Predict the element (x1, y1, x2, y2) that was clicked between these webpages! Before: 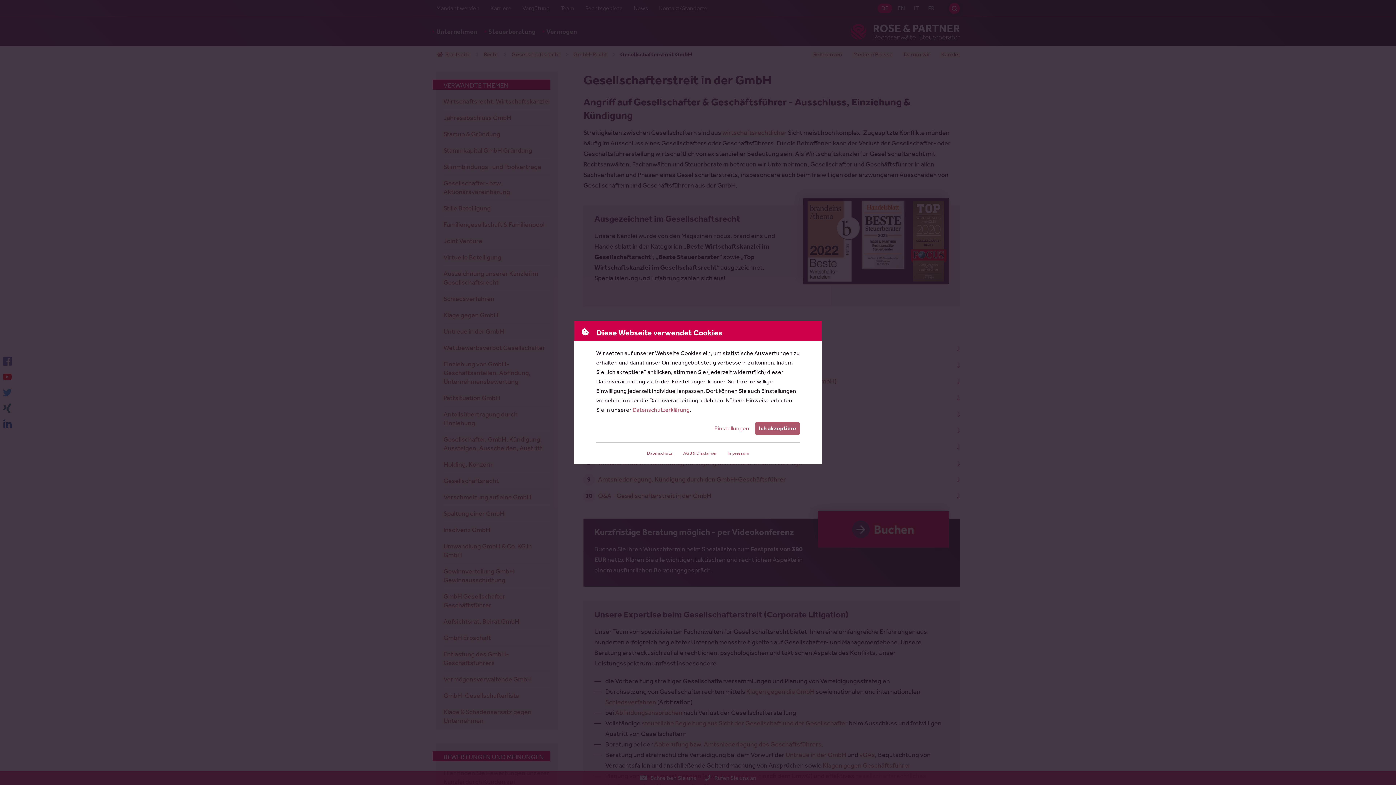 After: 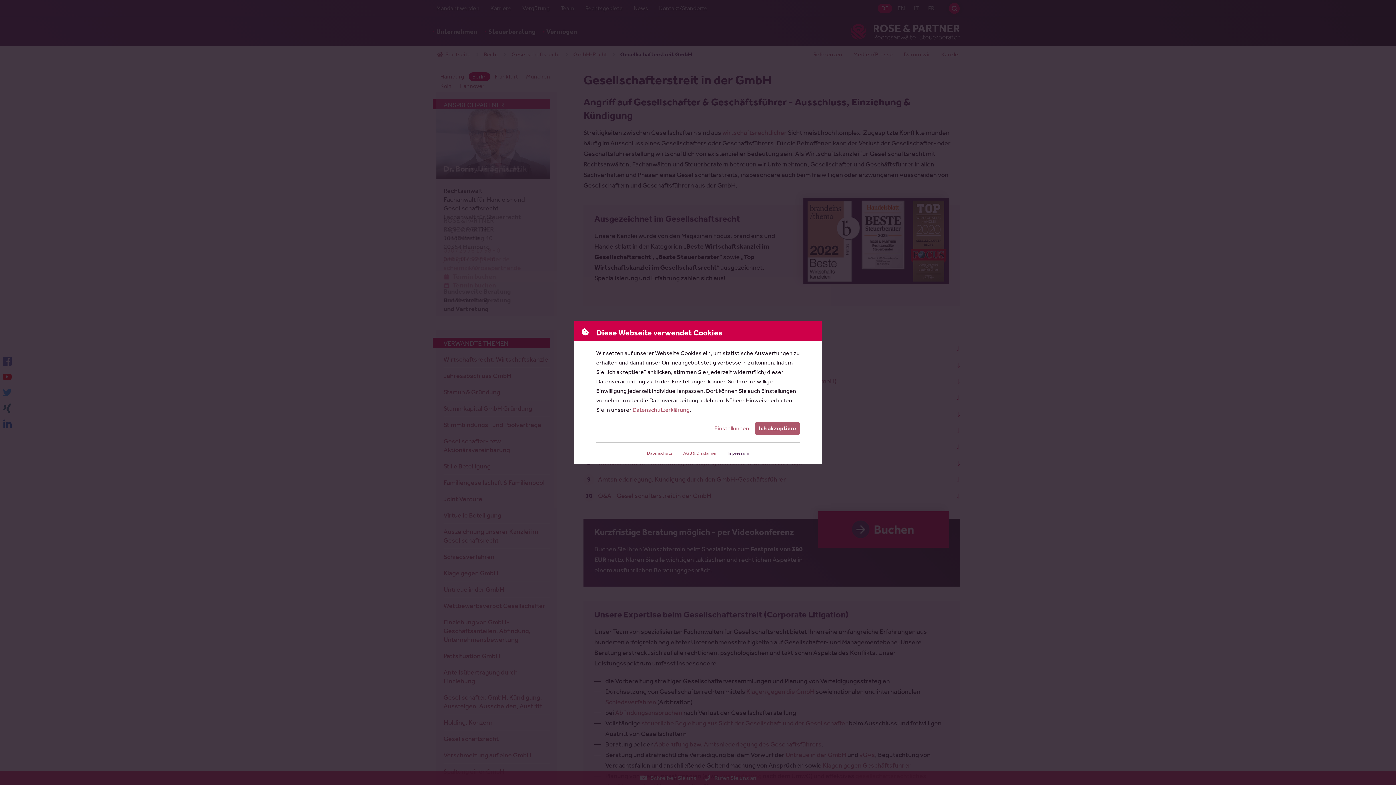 Action: label: Impressum bbox: (727, 446, 749, 460)